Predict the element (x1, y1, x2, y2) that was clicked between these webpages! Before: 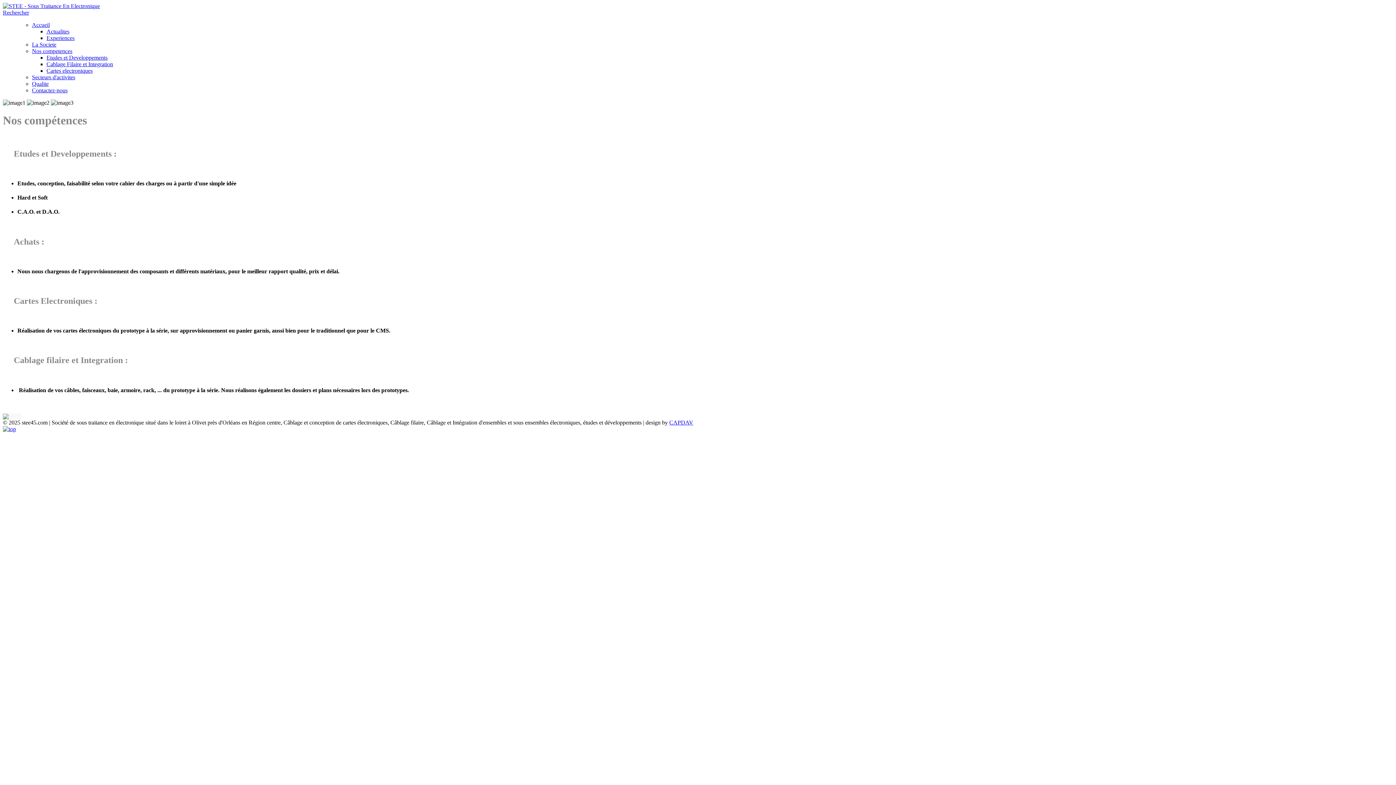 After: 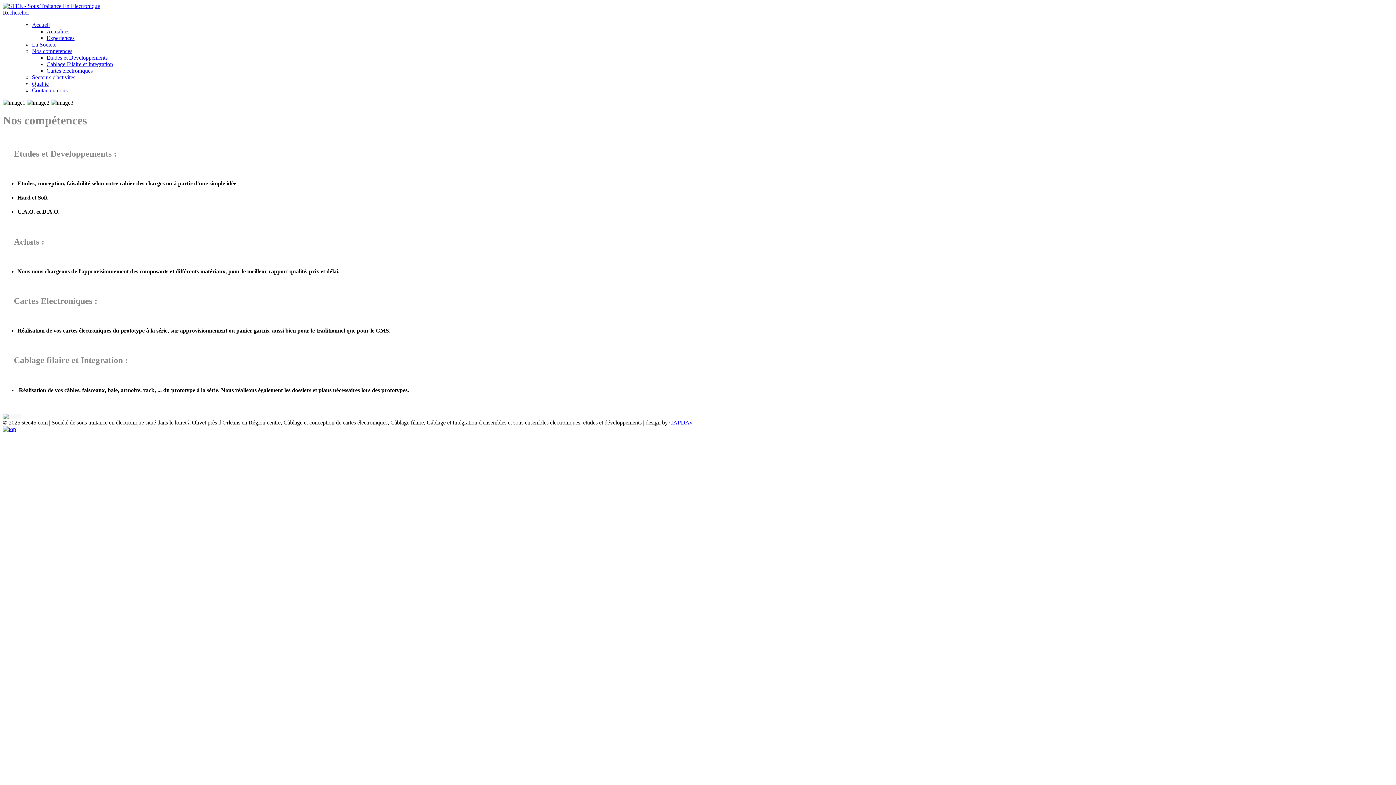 Action: bbox: (2, 426, 16, 432)